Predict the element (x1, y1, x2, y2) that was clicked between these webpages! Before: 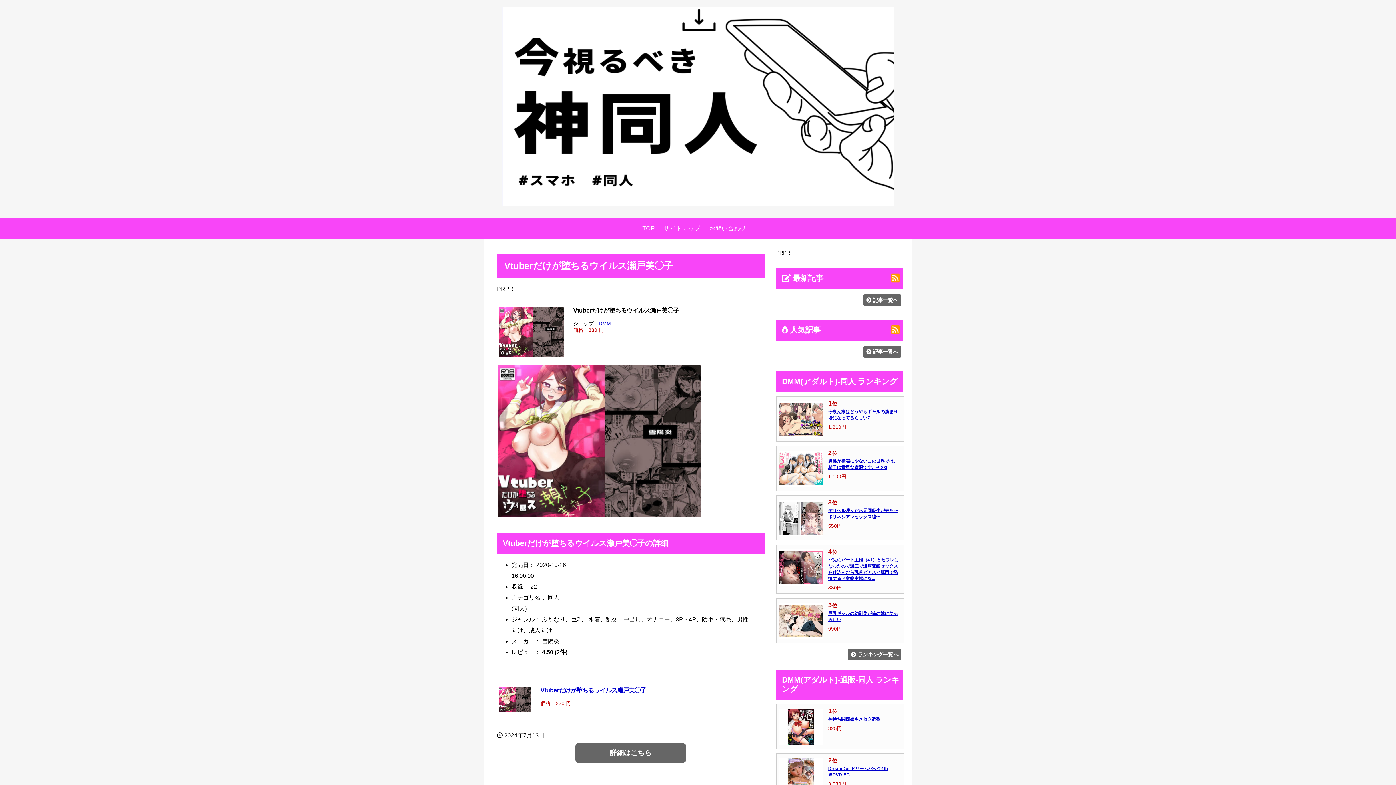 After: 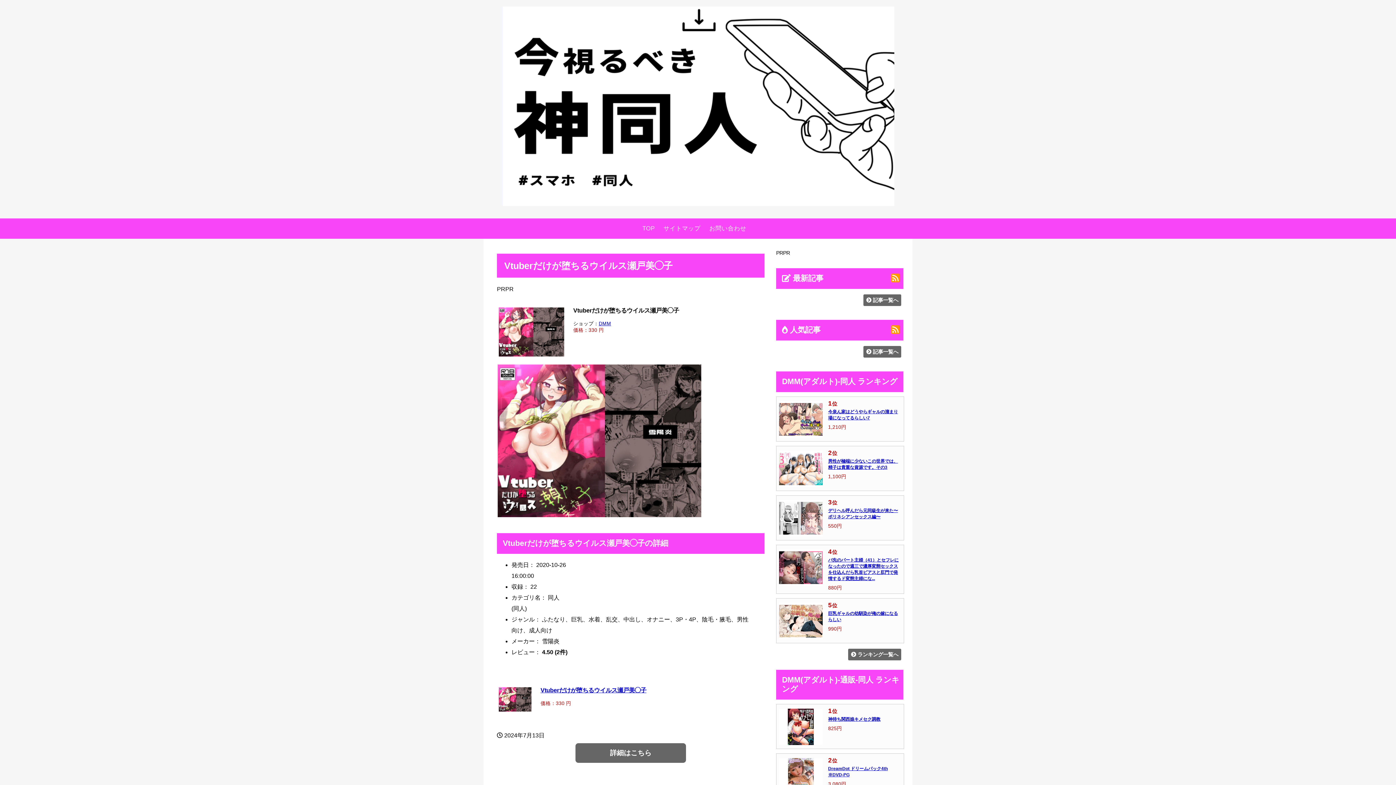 Action: bbox: (540, 687, 646, 693) label: Vtuberだけが堕ちるウイルス瀬戸美◯子